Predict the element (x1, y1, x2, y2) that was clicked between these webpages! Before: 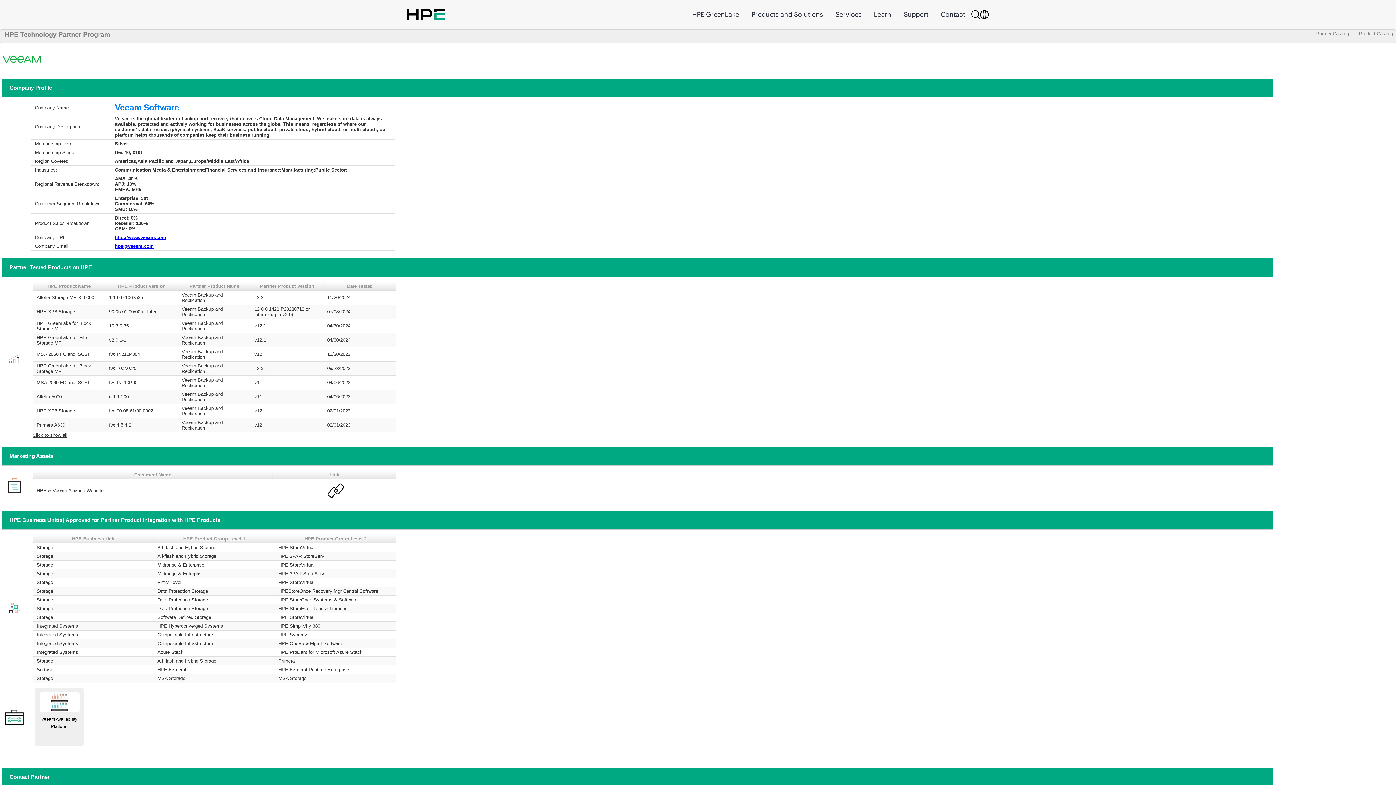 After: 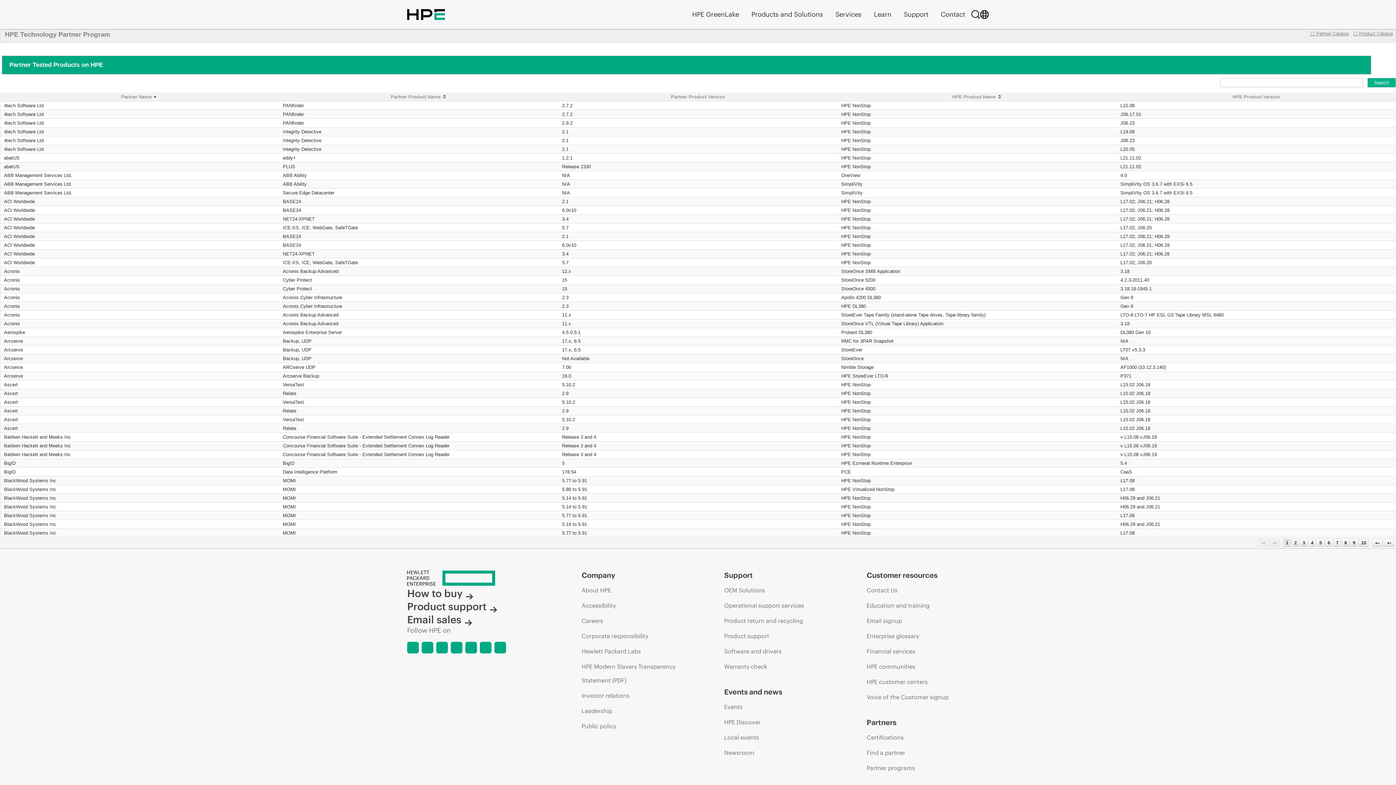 Action: bbox: (1353, 30, 1393, 36) label: ☐ Product Catalog